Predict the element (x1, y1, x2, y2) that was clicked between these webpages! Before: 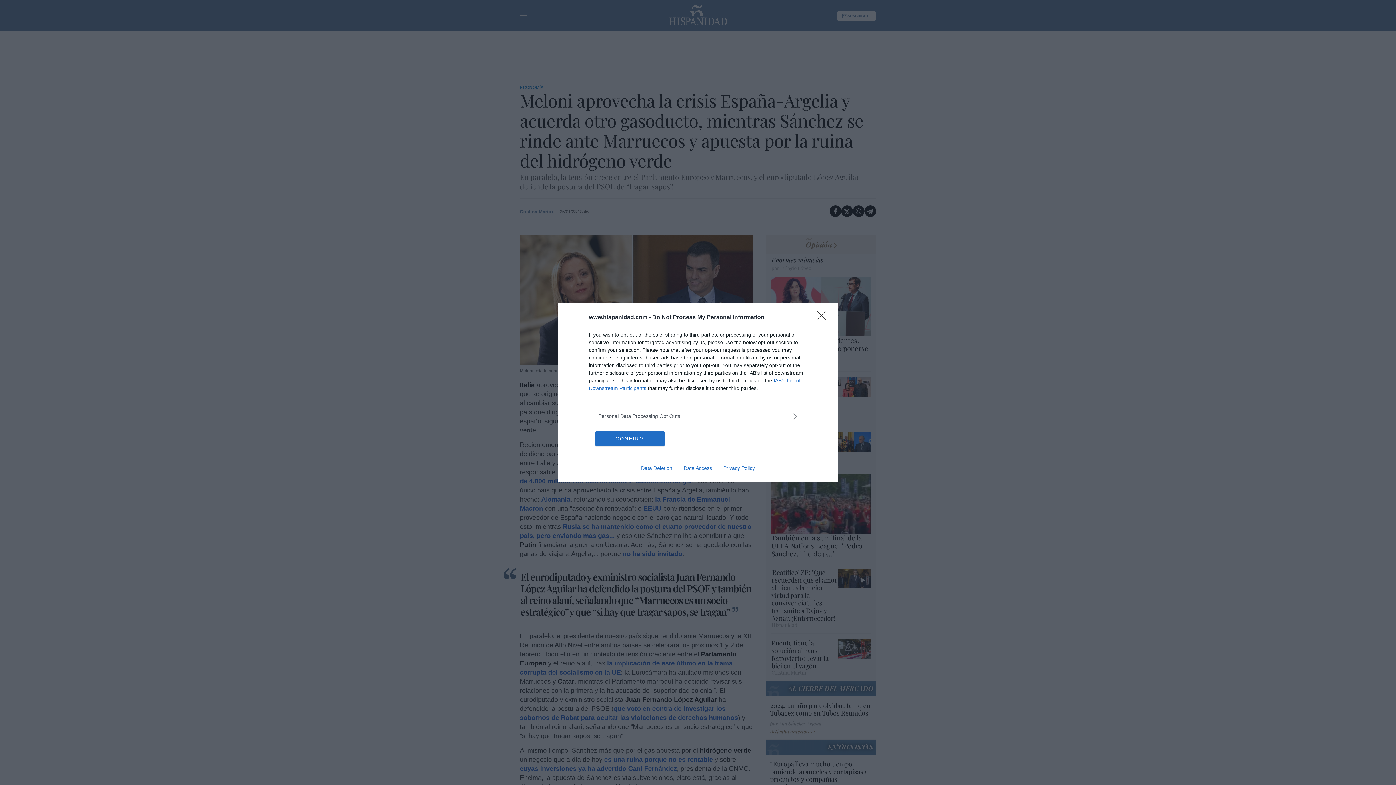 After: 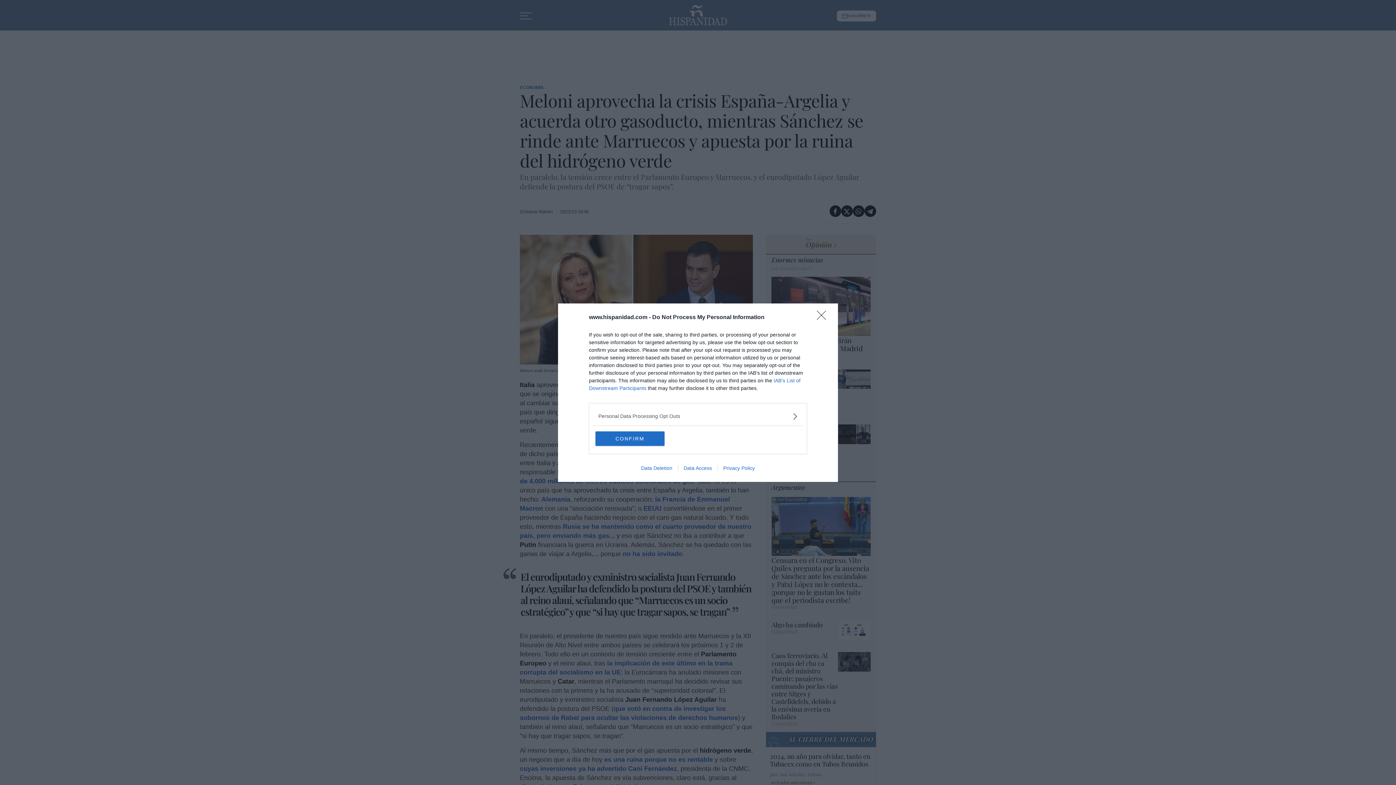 Action: bbox: (678, 465, 717, 471) label: Data Access